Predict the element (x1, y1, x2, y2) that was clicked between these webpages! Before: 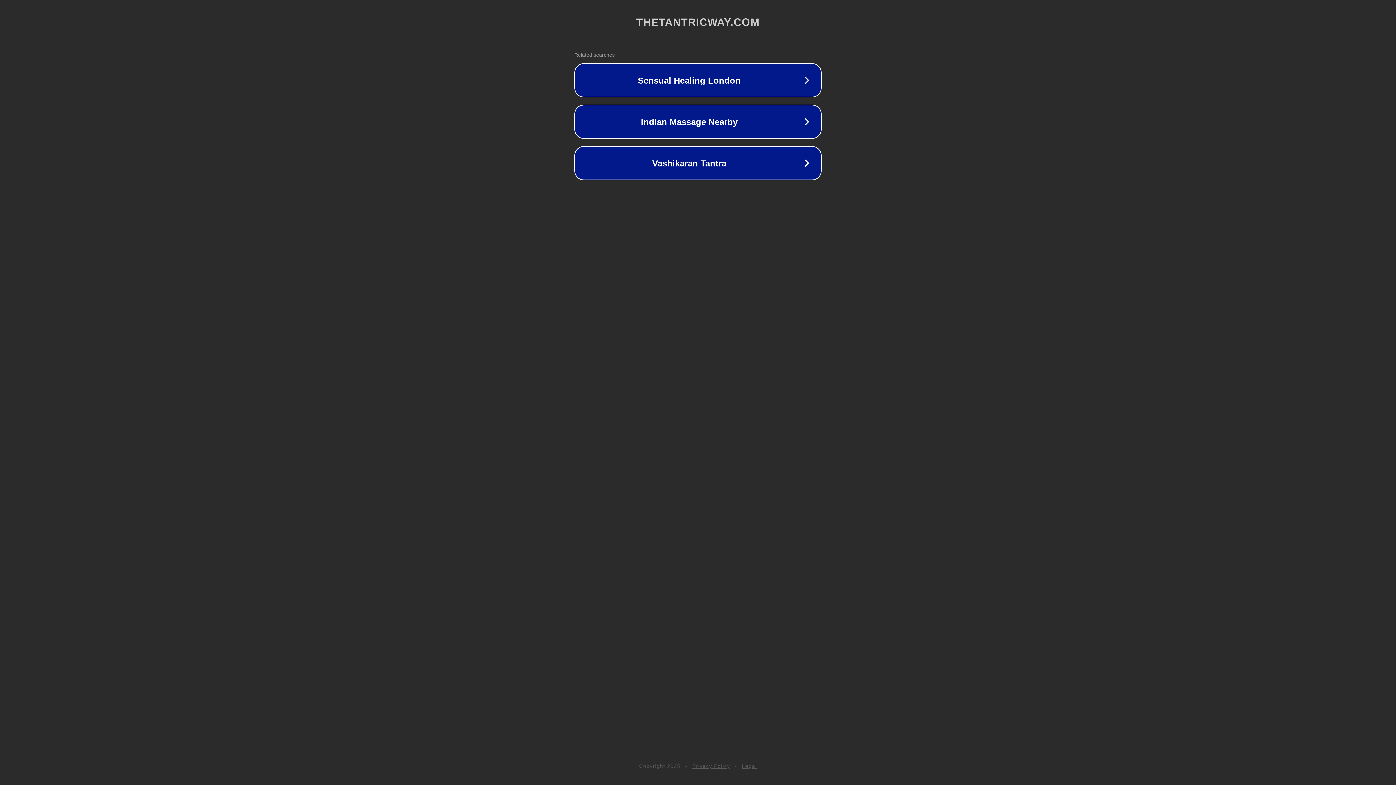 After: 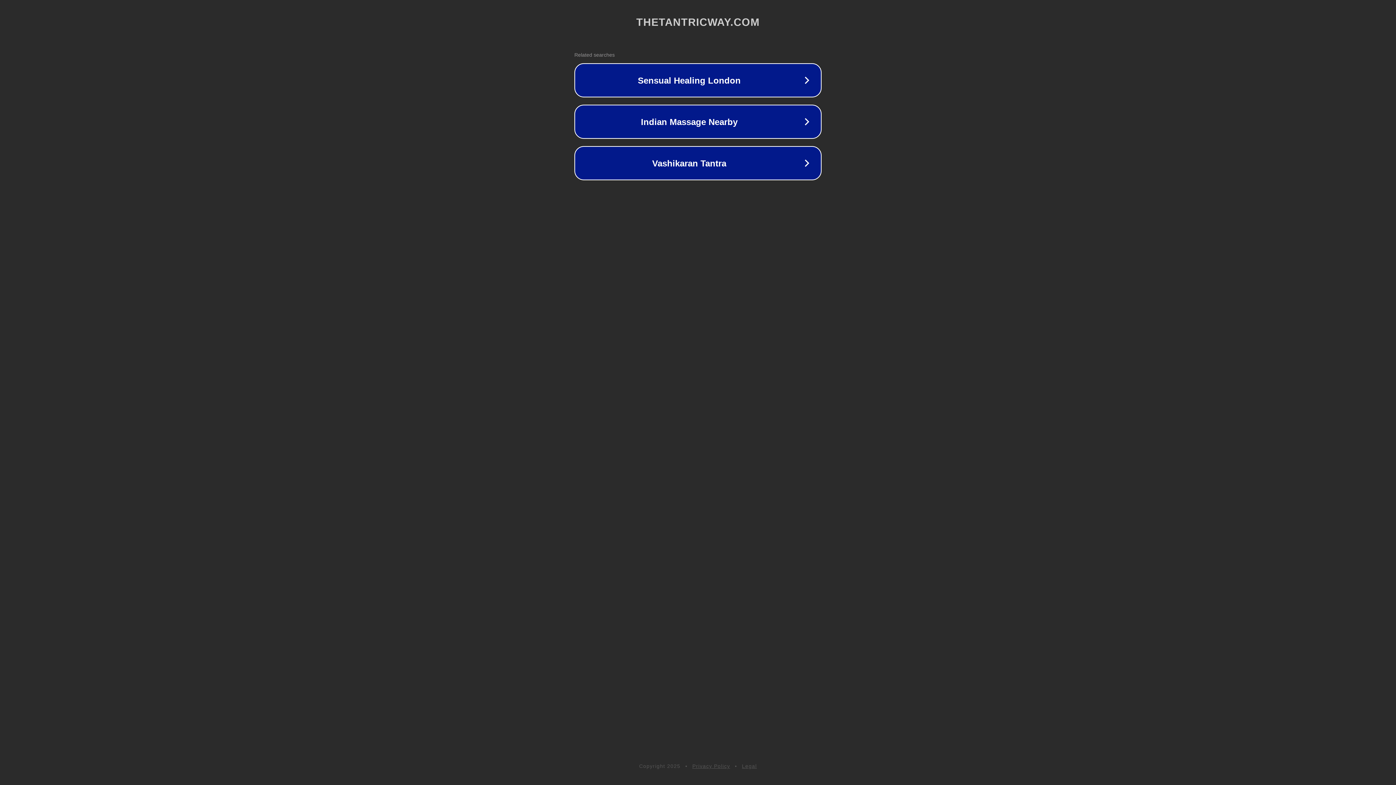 Action: label: Privacy Policy bbox: (692, 763, 730, 769)